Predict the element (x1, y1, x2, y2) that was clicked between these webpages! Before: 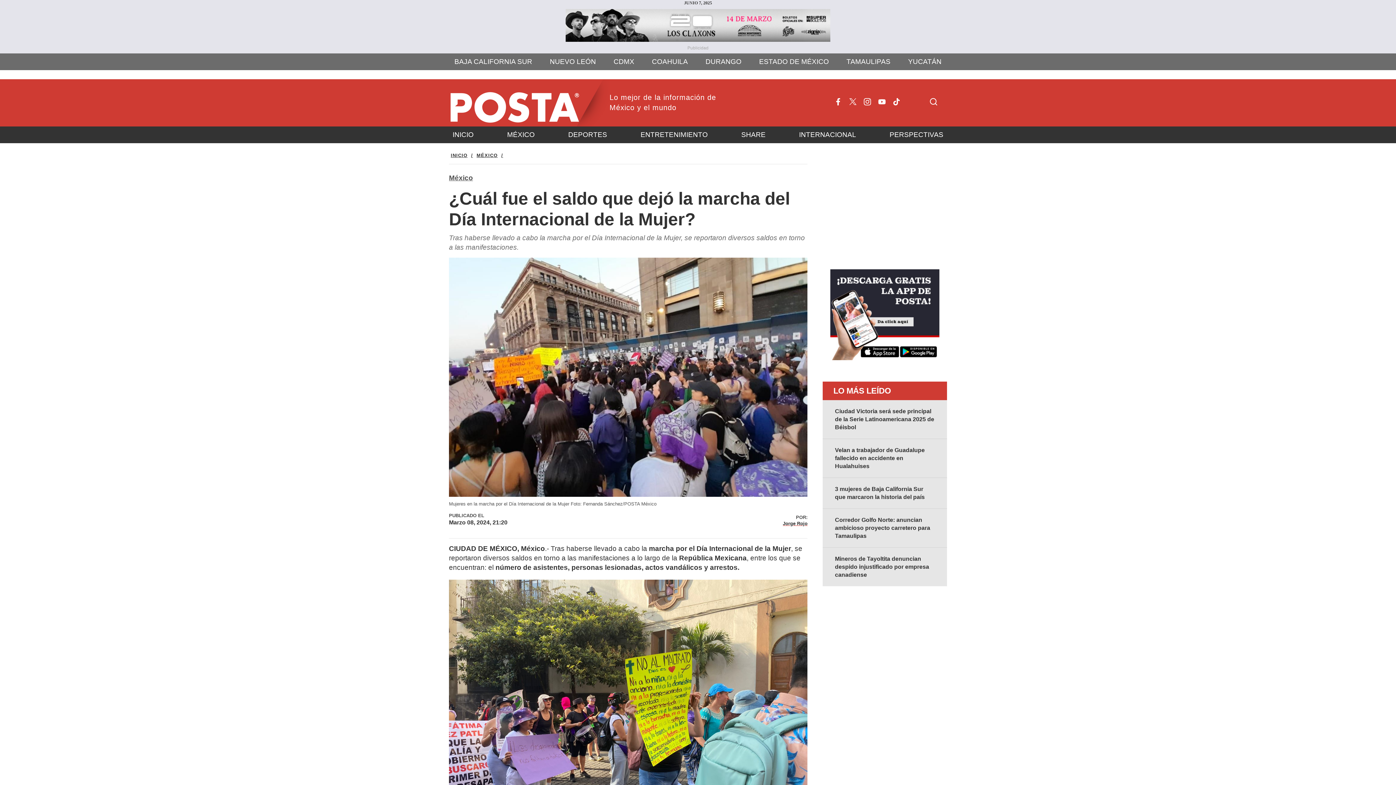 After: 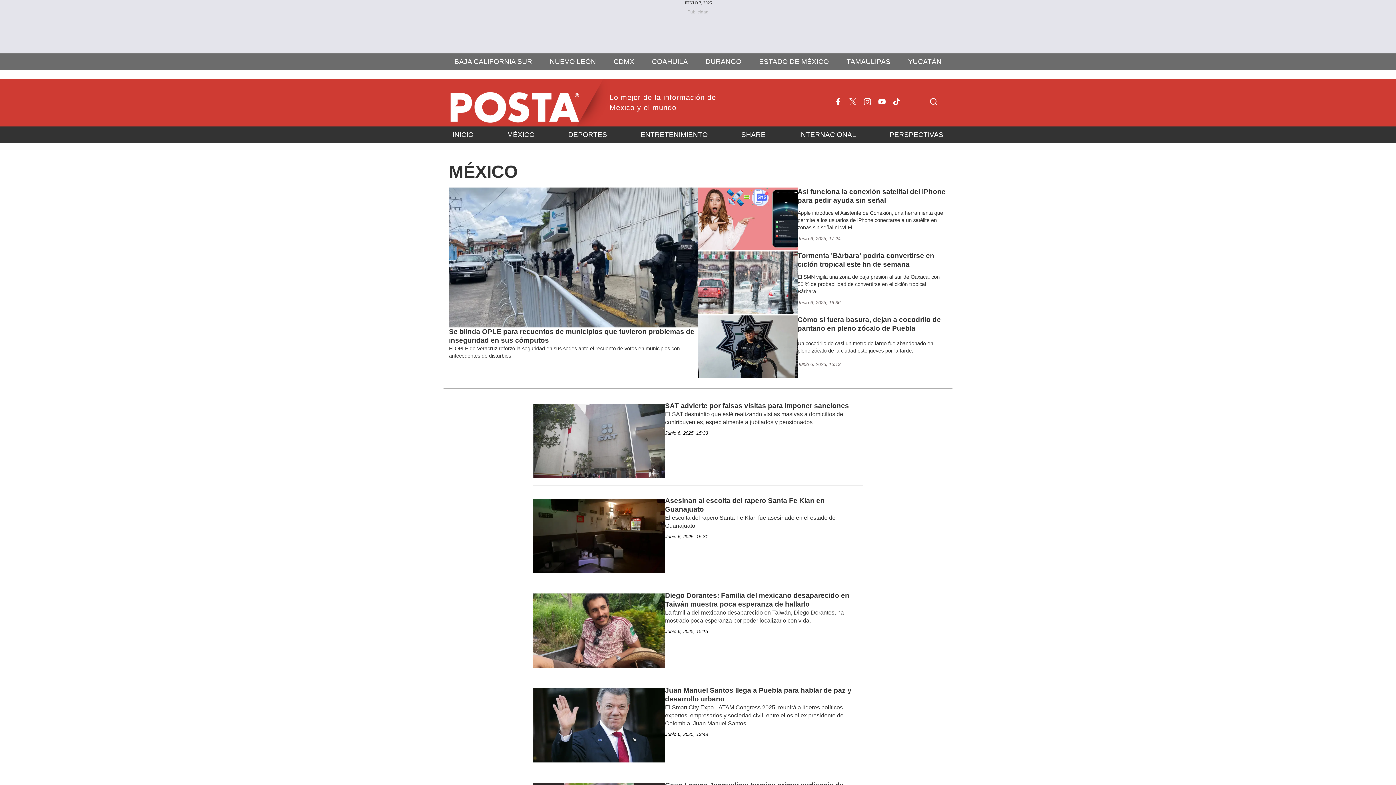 Action: label: MÉXICO bbox: (476, 152, 503, 158)